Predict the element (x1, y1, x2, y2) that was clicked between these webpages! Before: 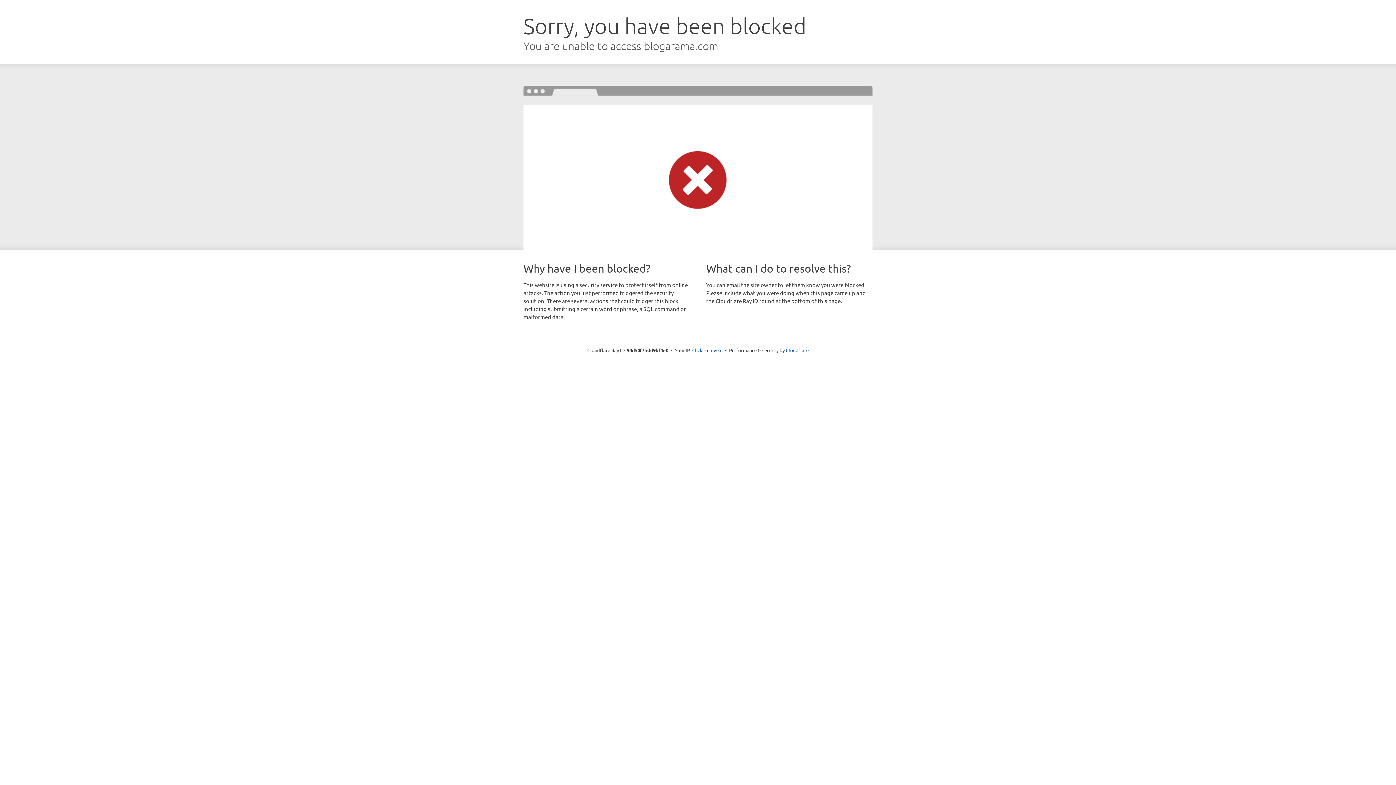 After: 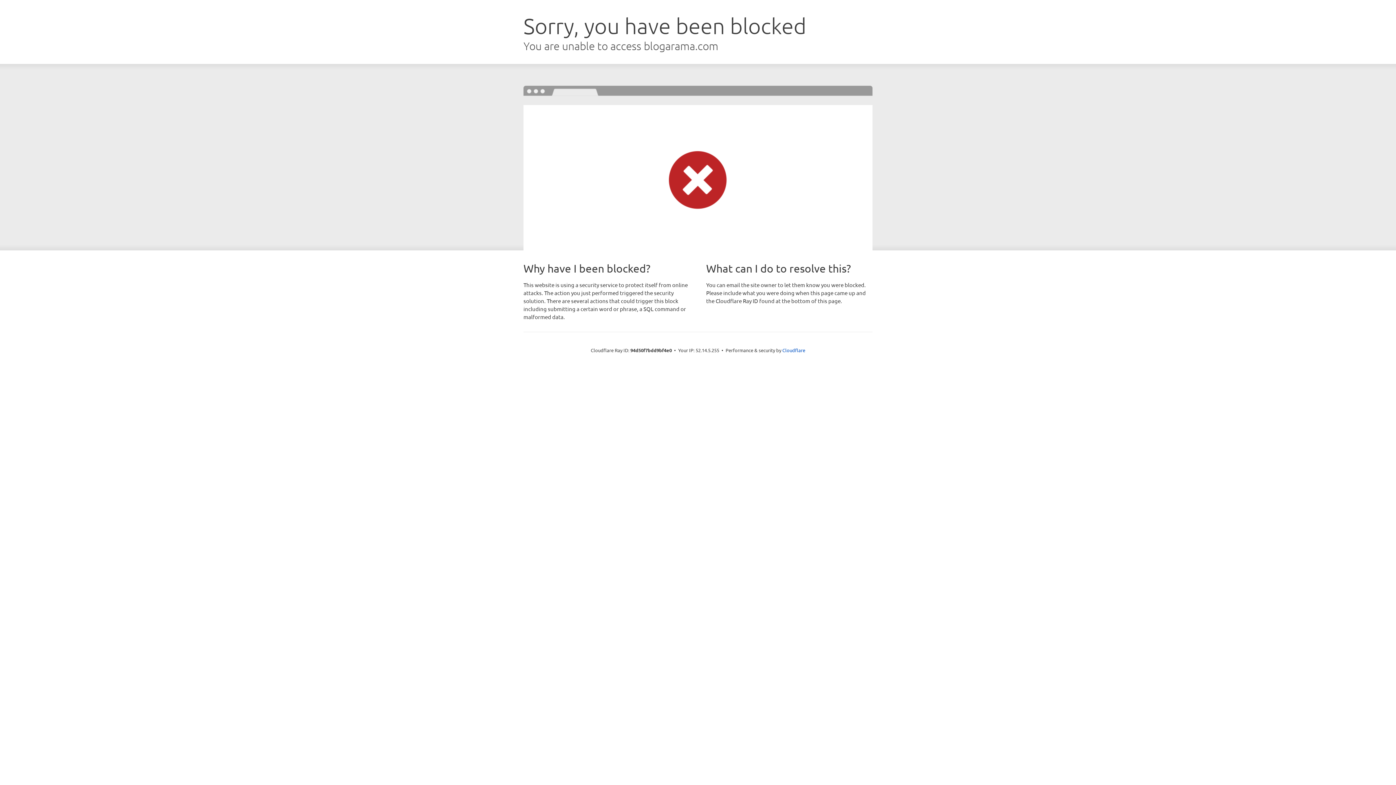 Action: bbox: (692, 346, 722, 353) label: Click to reveal